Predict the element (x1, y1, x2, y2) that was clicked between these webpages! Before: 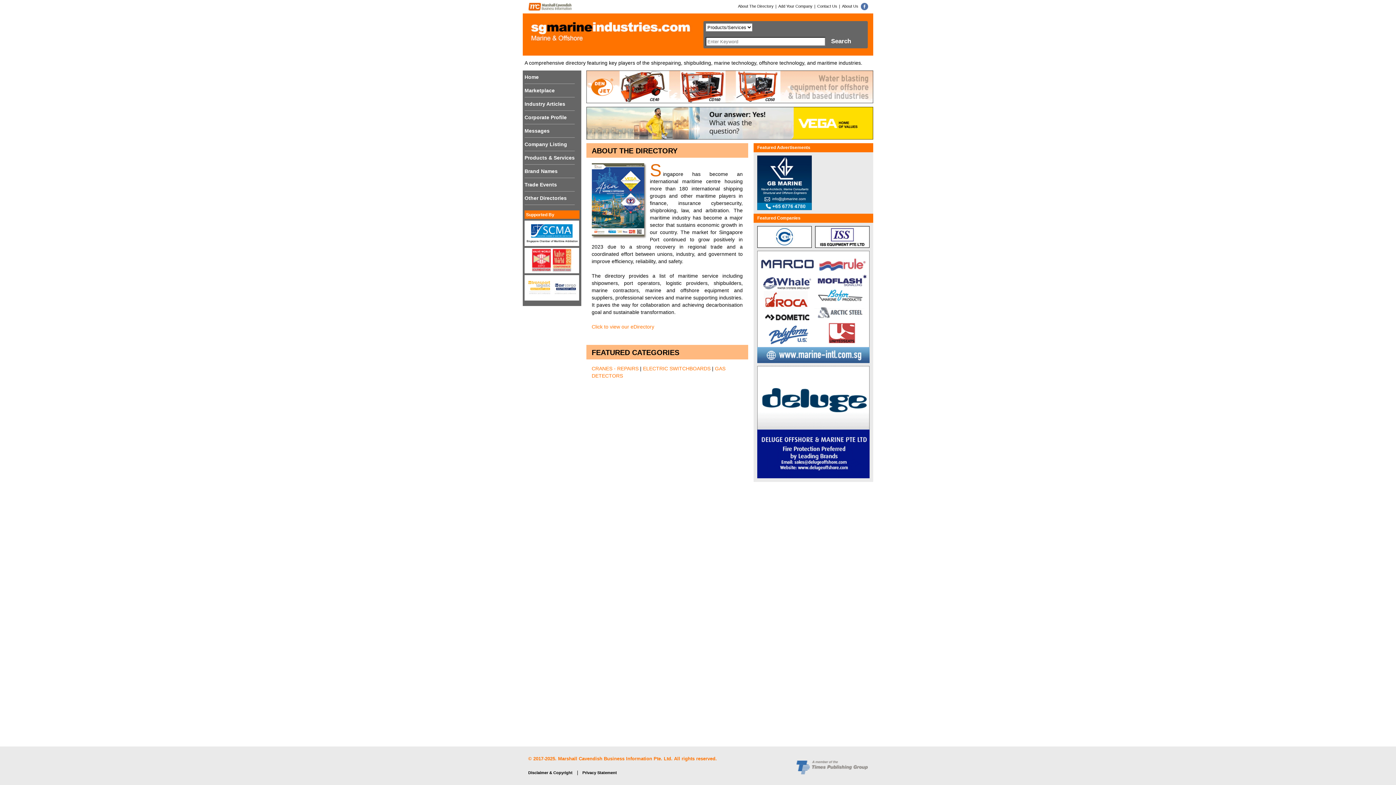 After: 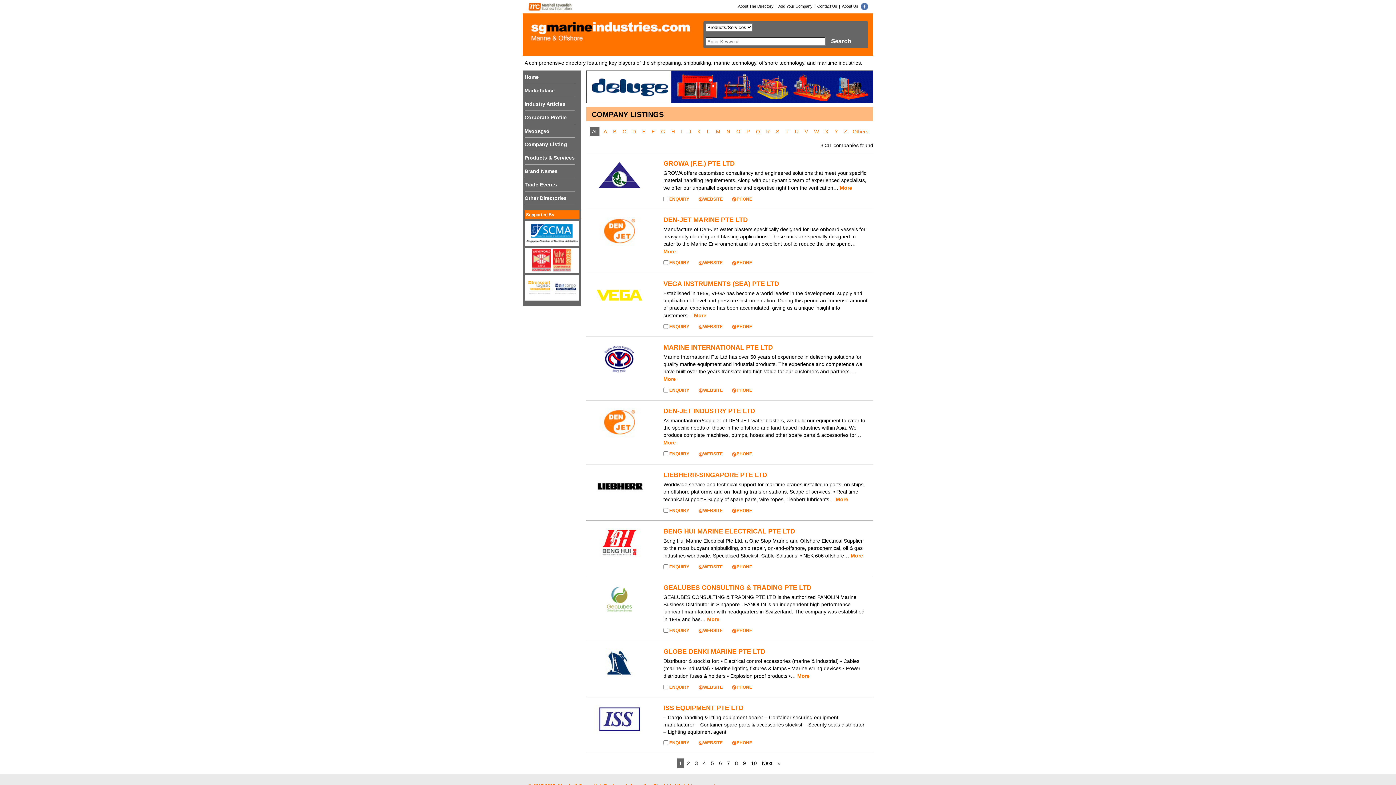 Action: label: Company Listing bbox: (524, 137, 574, 151)